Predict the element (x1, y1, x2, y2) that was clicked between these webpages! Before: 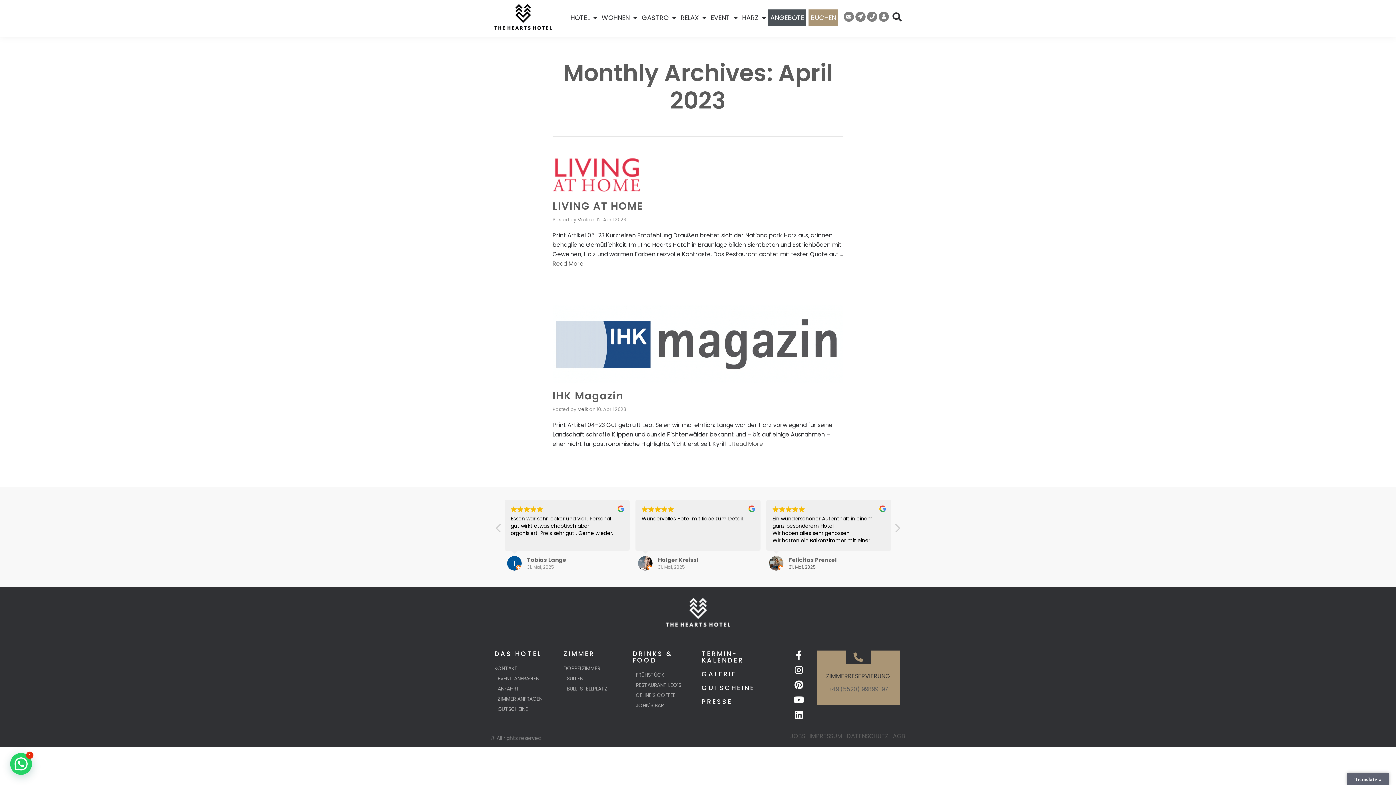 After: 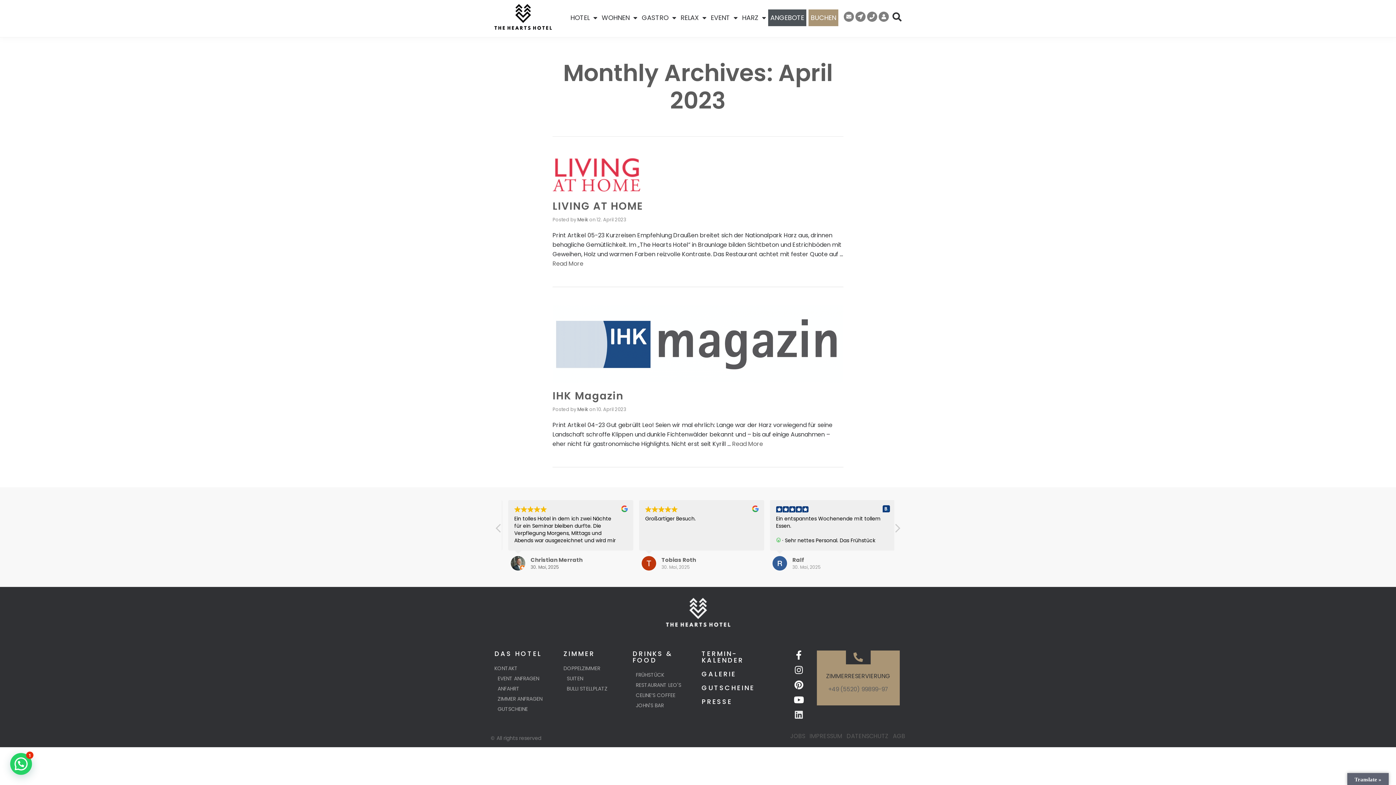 Action: bbox: (794, 710, 803, 719) label: Linkedin